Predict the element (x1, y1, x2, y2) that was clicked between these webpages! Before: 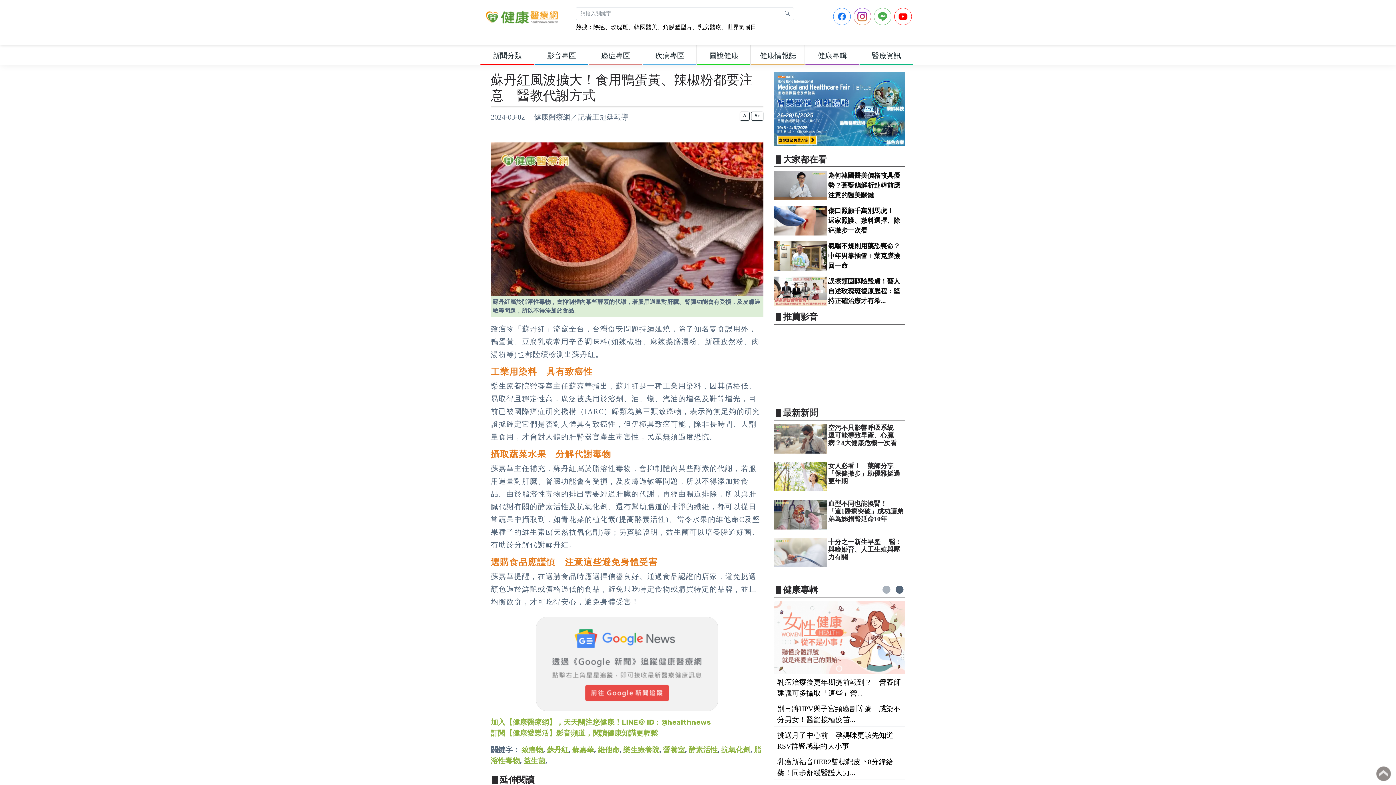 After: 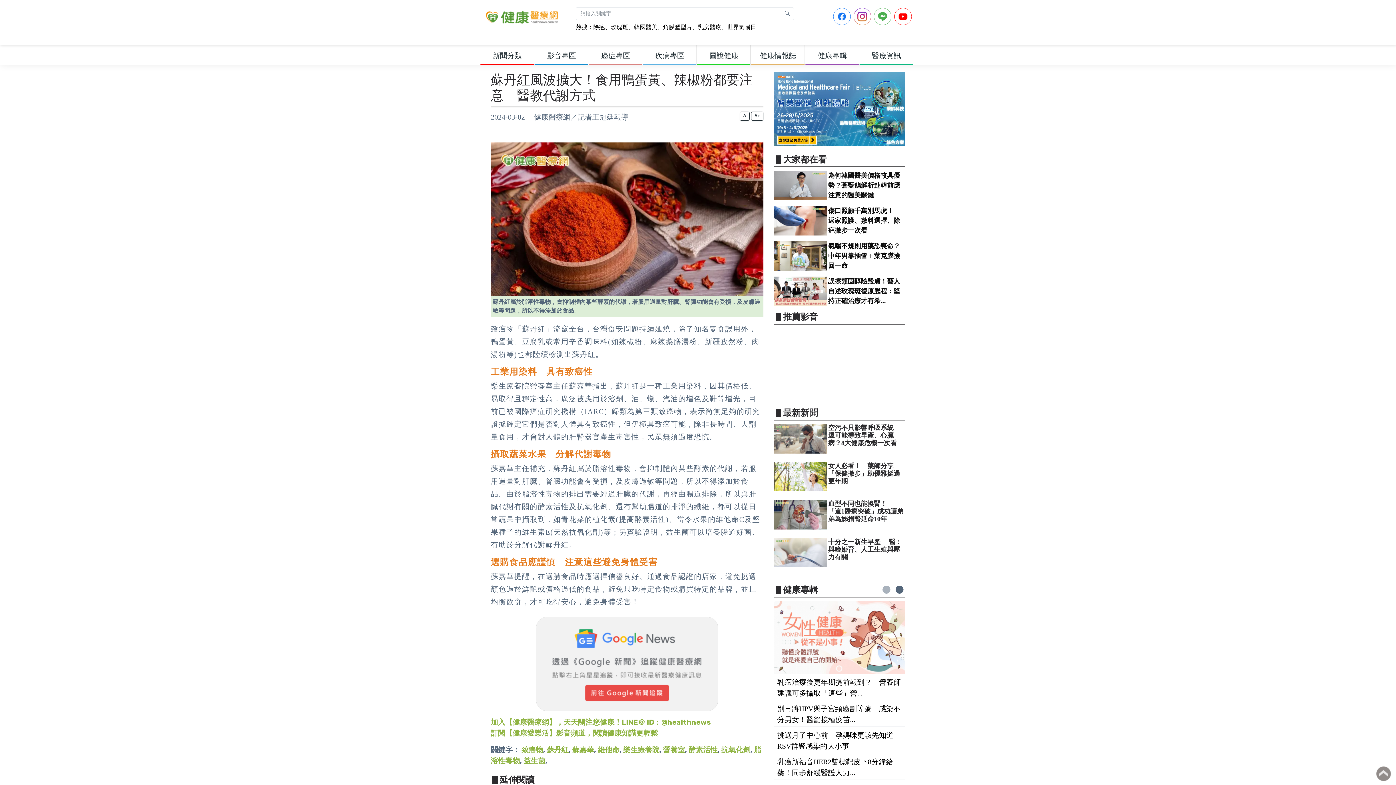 Action: bbox: (833, 12, 850, 19)